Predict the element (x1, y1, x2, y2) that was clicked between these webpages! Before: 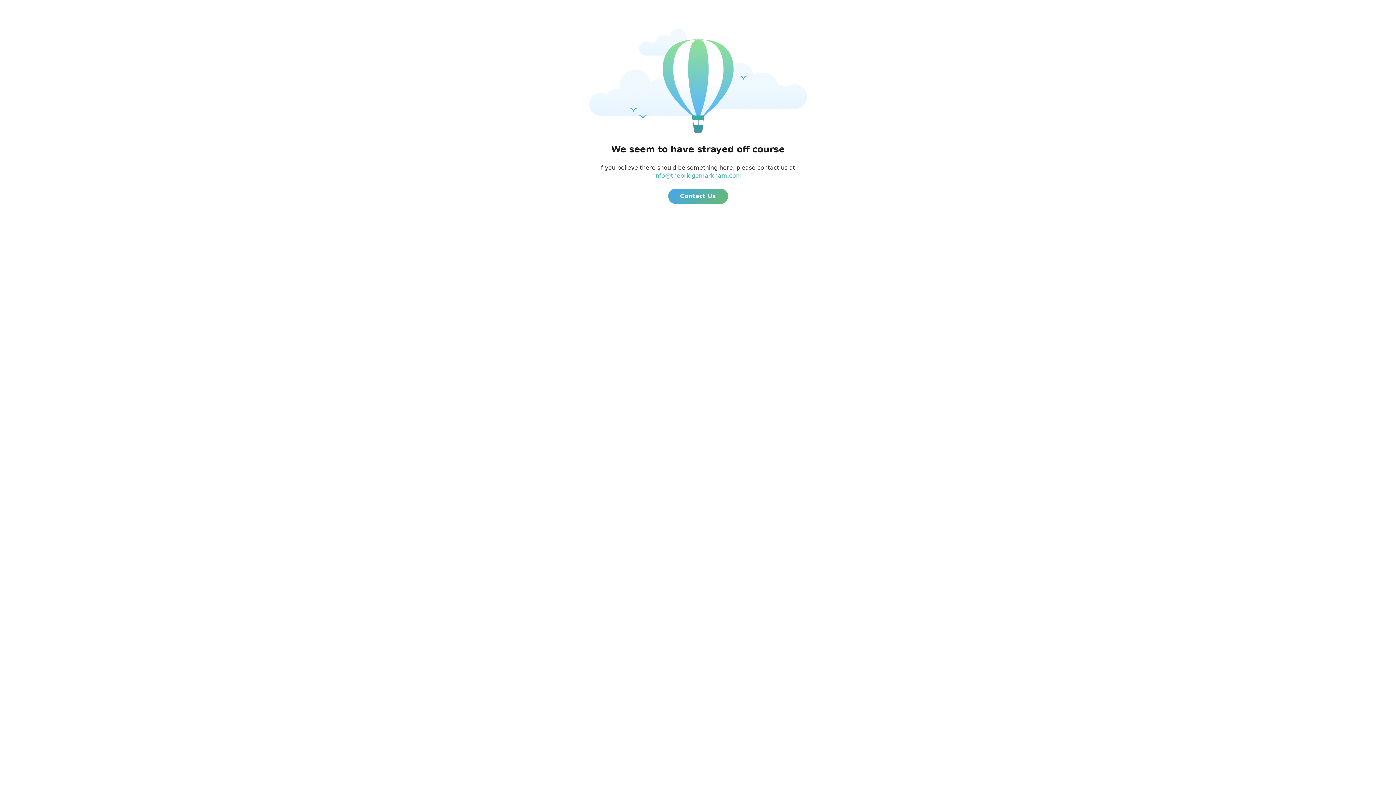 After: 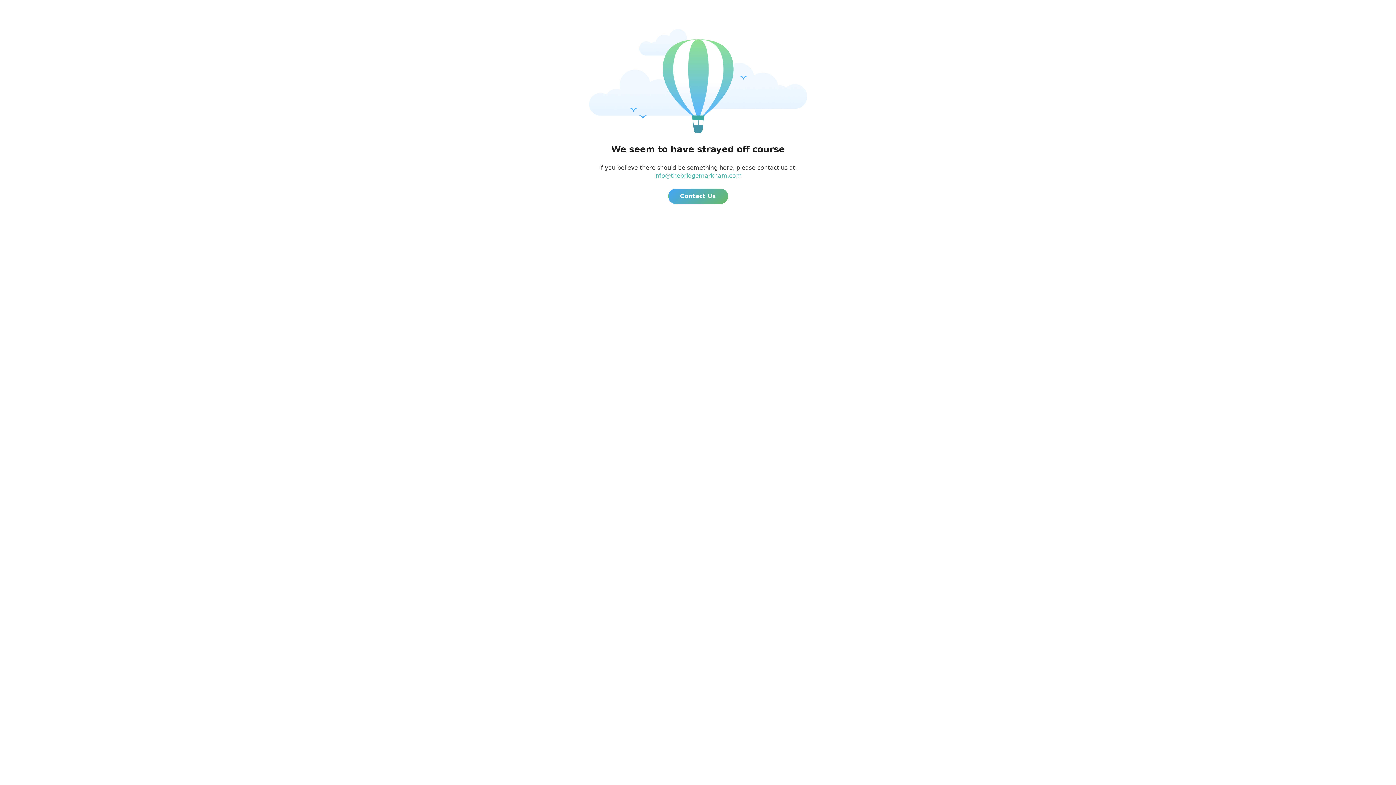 Action: label: info@thebridgemarkham.com bbox: (654, 172, 742, 179)